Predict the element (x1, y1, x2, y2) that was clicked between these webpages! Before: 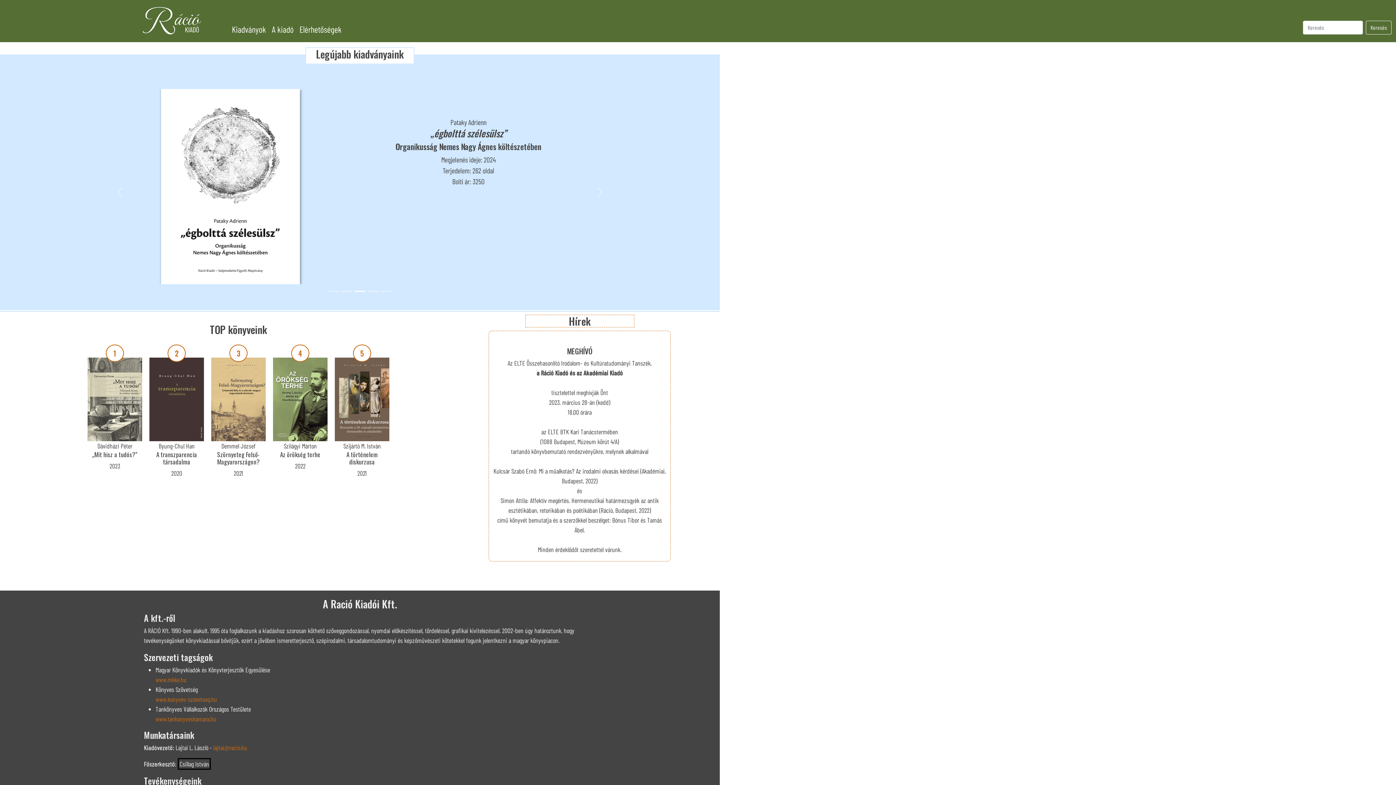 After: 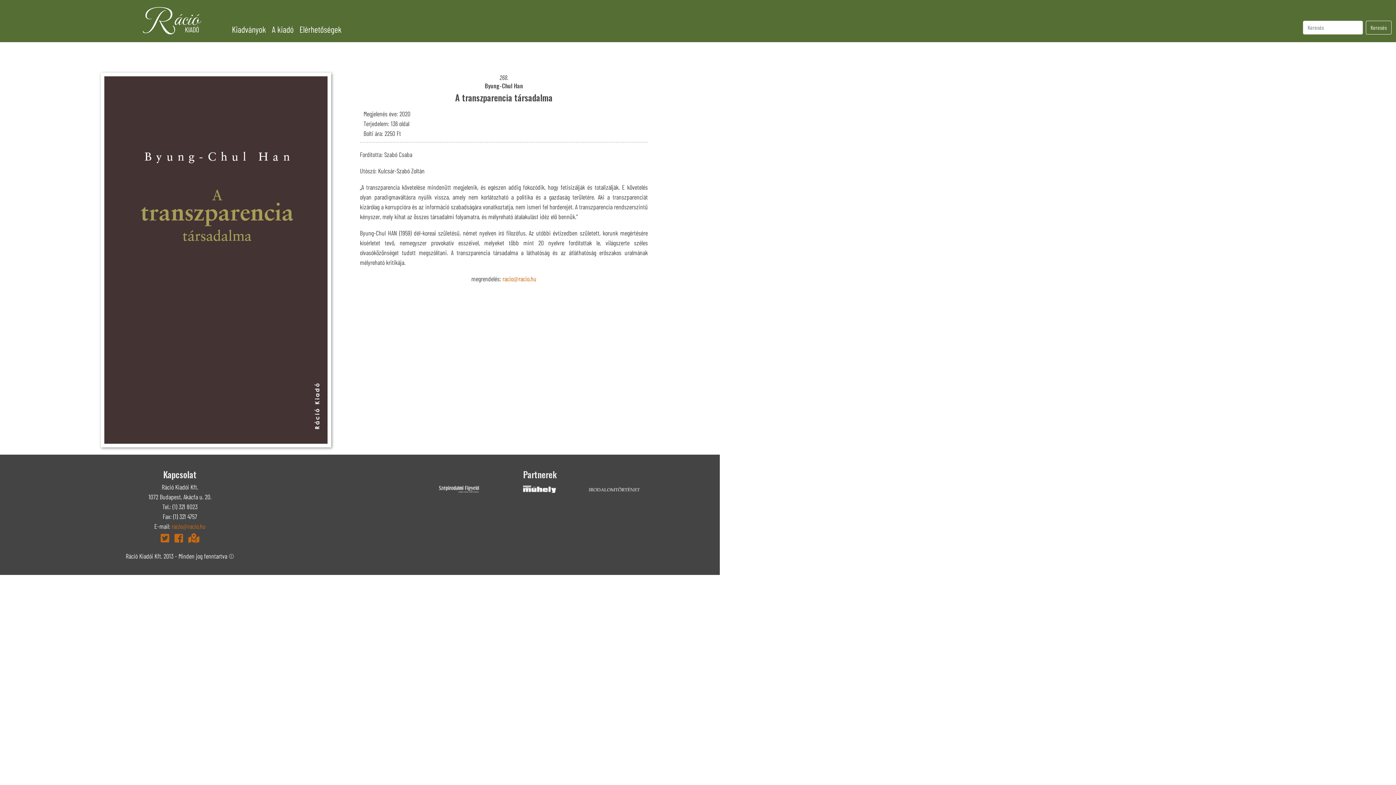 Action: bbox: (149, 338, 203, 478) label: 2
 Byung-Chul Han

A transzparencia társadalma
2020